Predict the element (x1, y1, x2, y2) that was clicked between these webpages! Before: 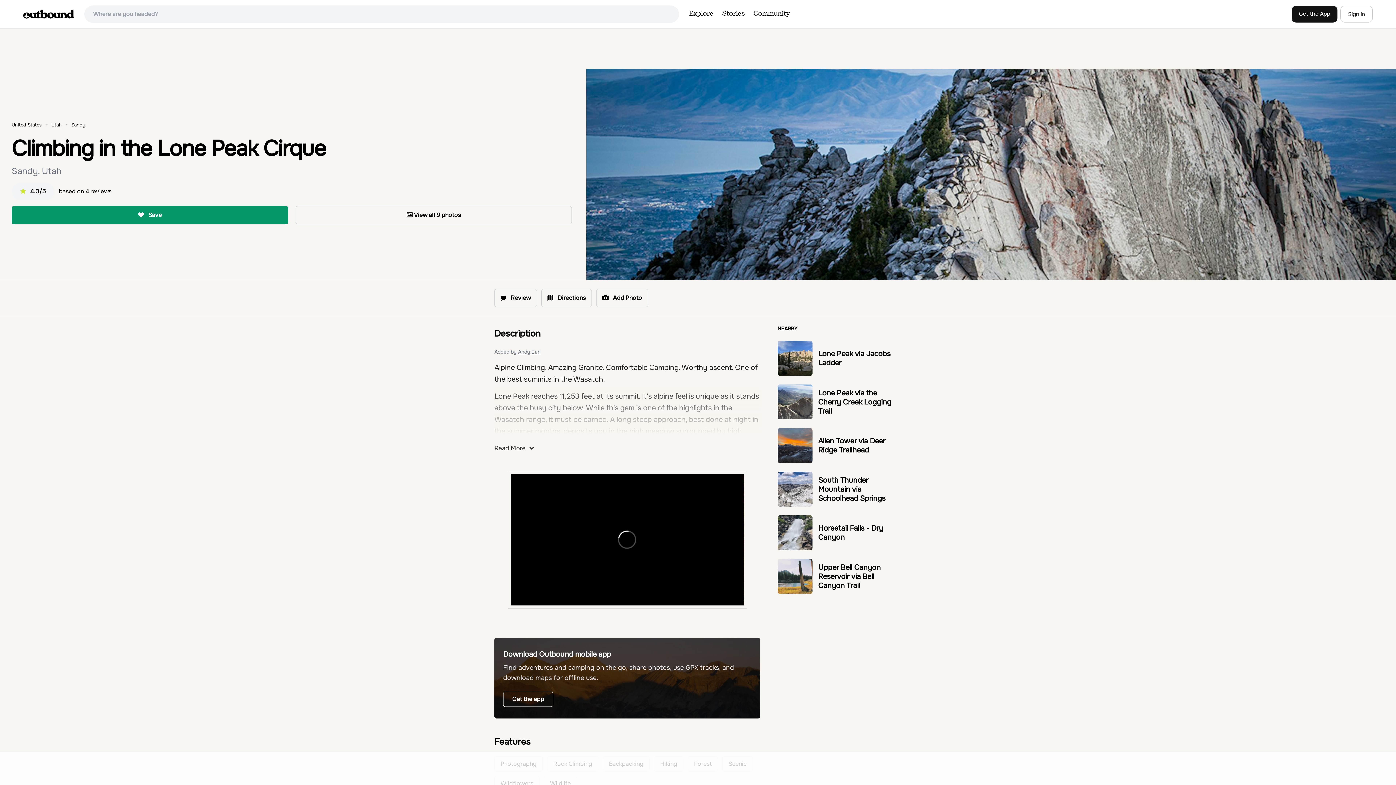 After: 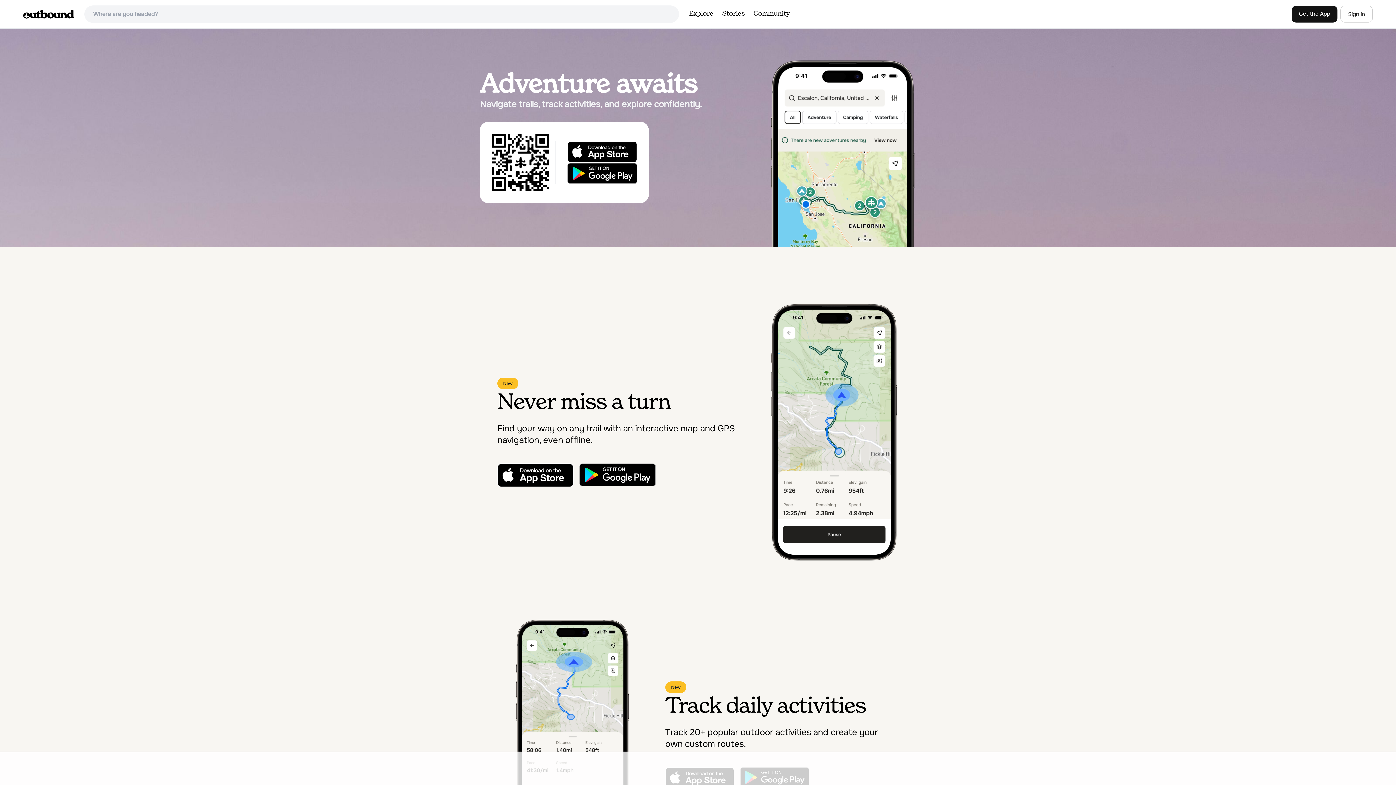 Action: label: Get the app bbox: (503, 692, 553, 707)